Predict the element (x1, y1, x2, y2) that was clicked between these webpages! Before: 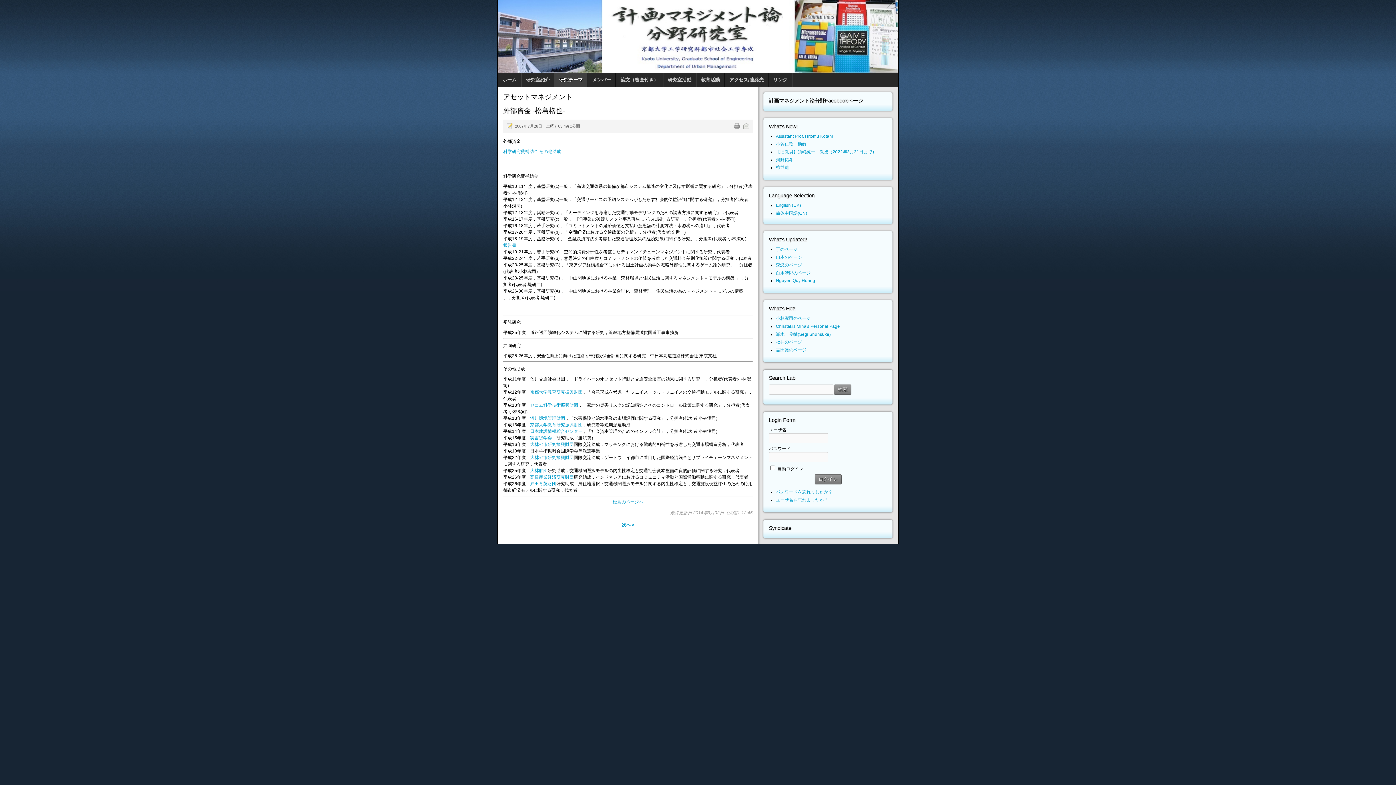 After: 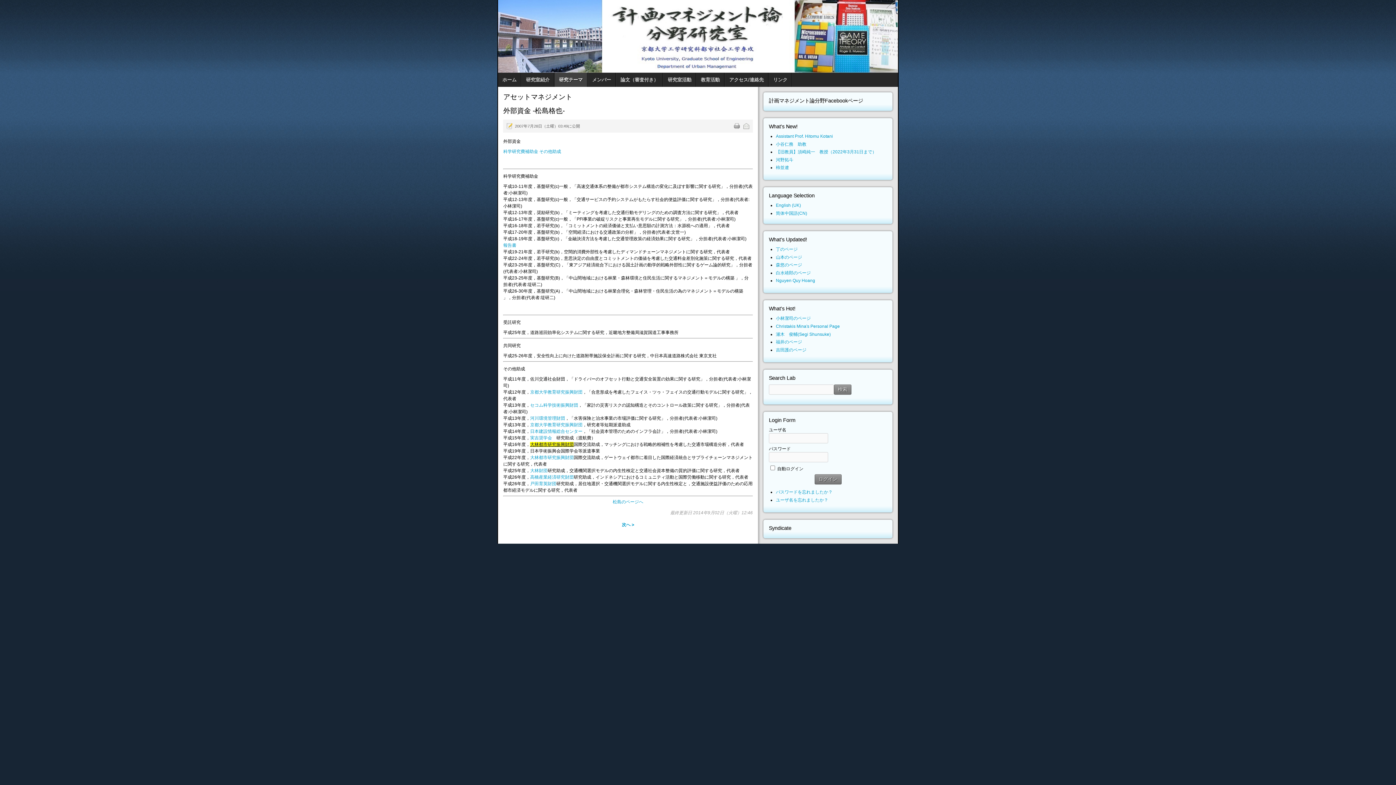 Action: label: 大林都市研究振興財団 bbox: (530, 442, 573, 447)